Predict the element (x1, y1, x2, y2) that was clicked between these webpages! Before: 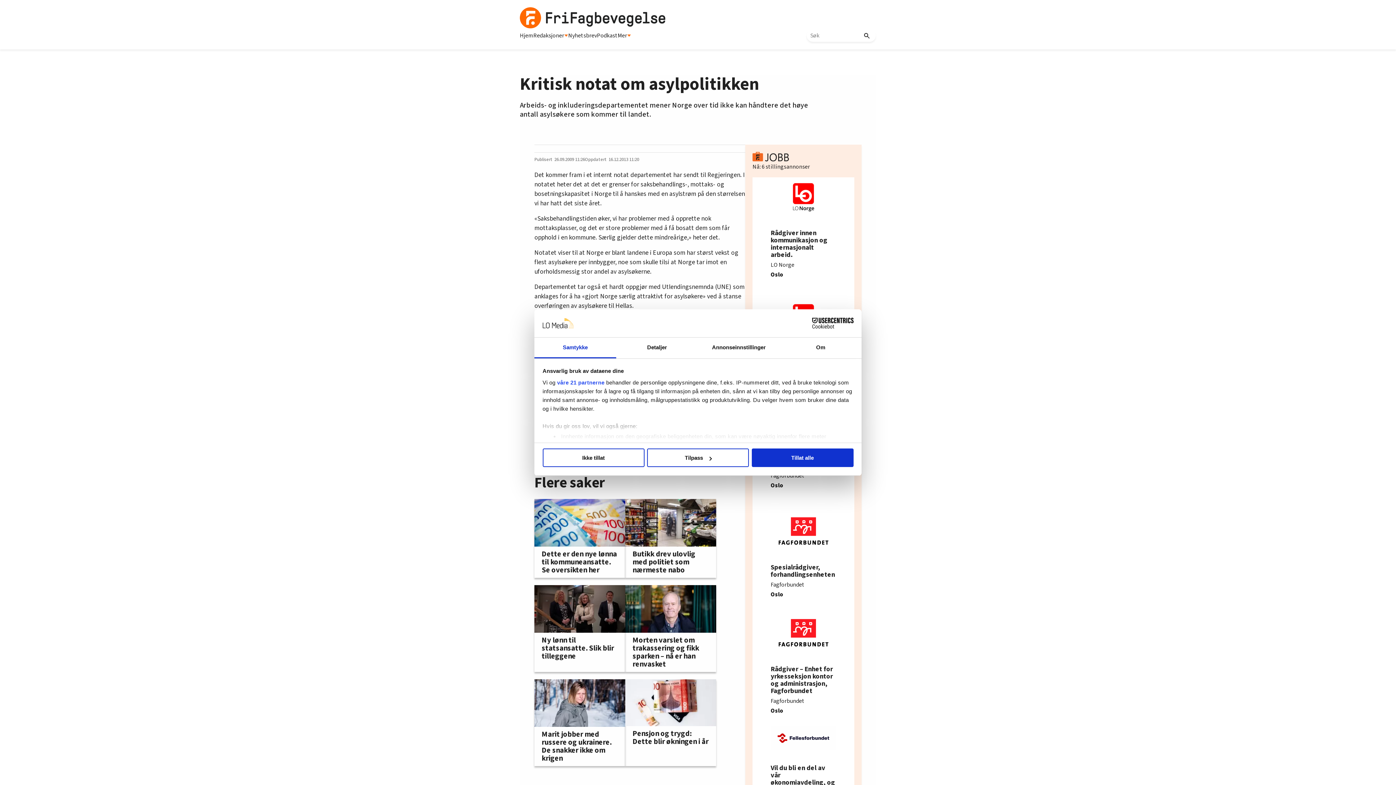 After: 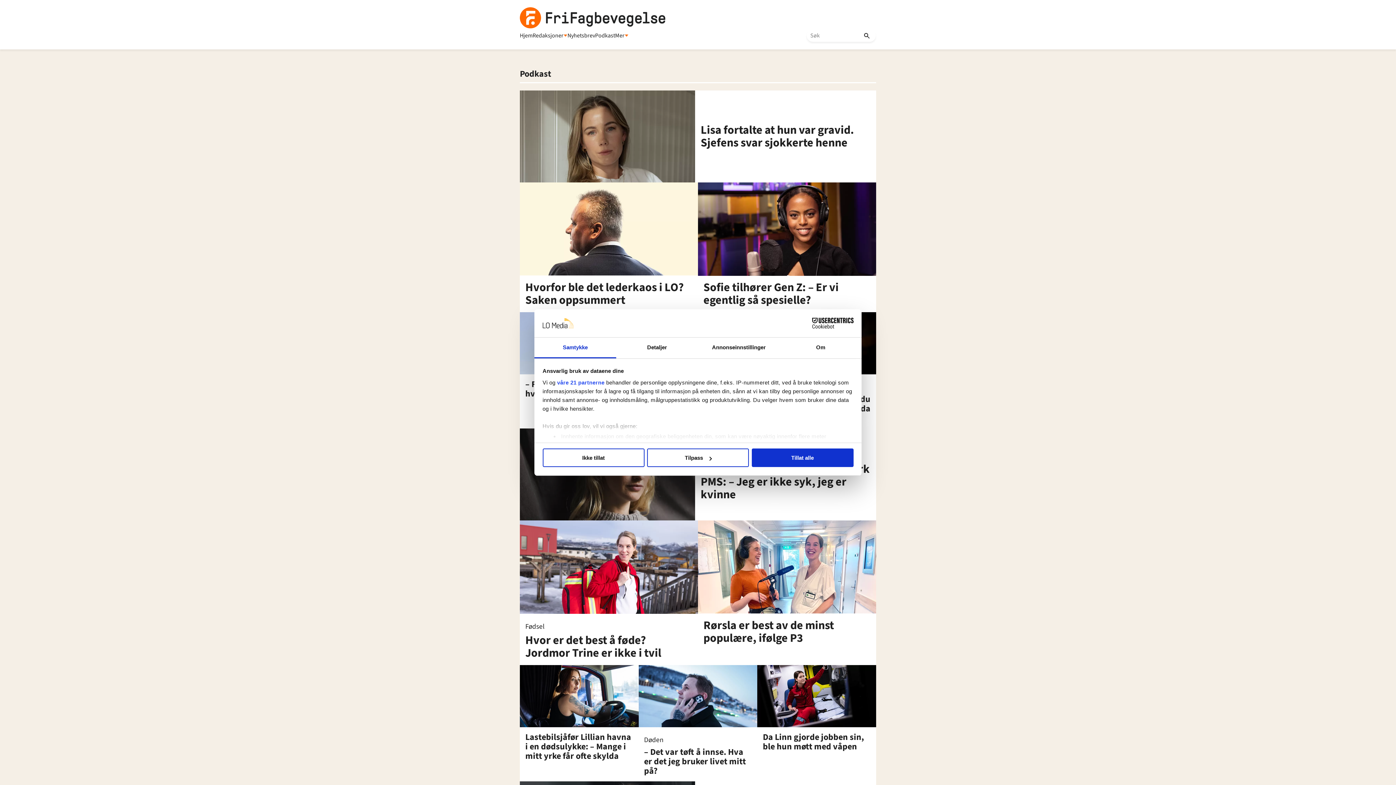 Action: bbox: (597, 31, 617, 40) label: Podkast